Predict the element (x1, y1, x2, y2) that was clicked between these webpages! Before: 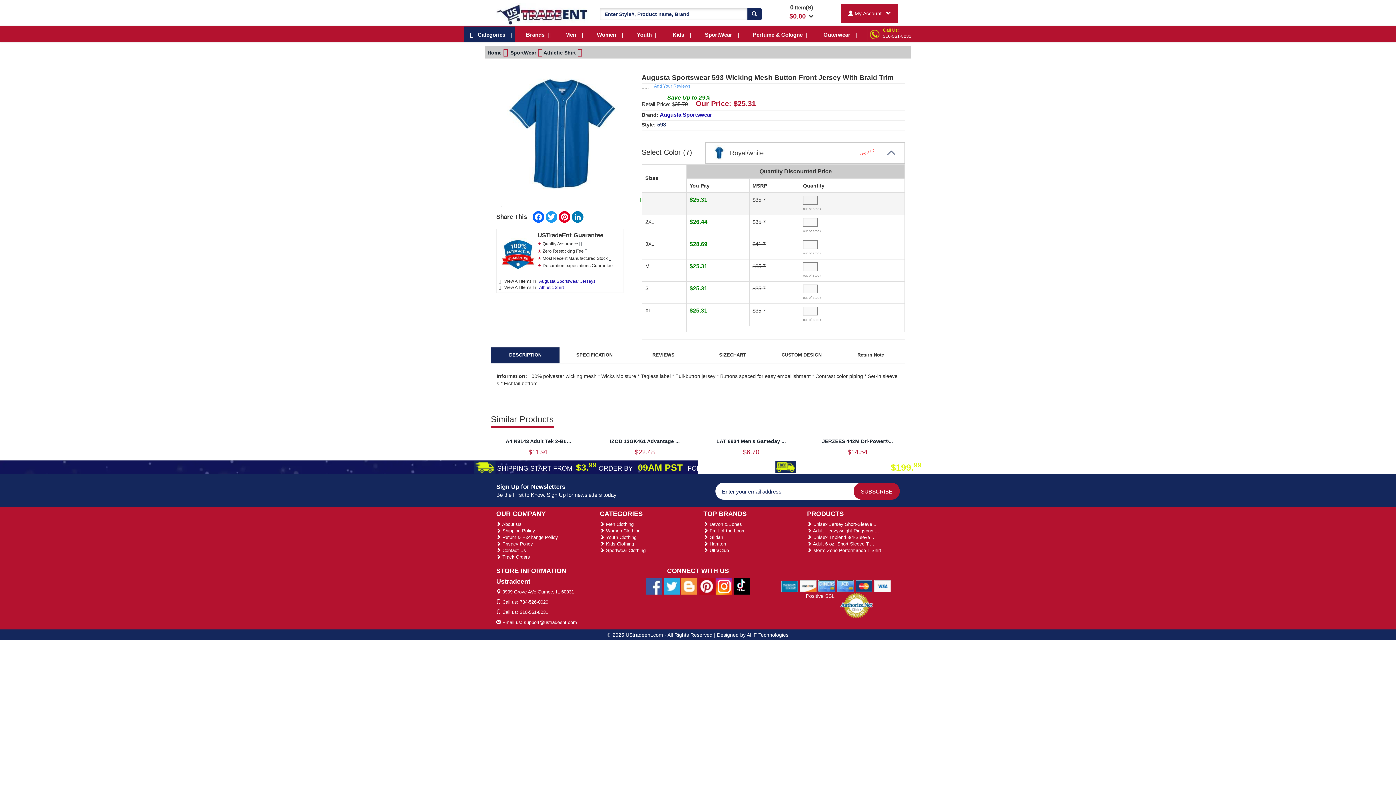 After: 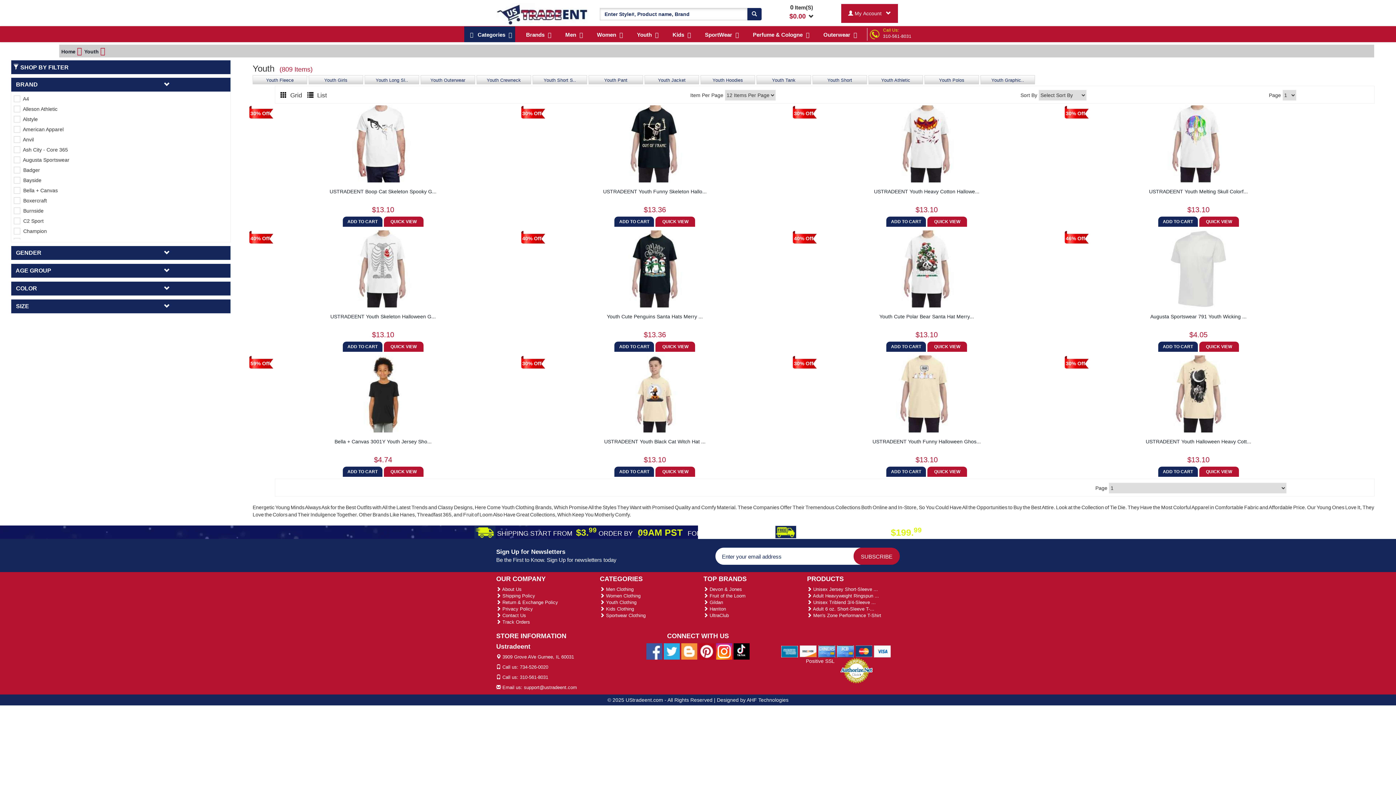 Action: bbox: (600, 534, 636, 540) label:  Youth Clothing